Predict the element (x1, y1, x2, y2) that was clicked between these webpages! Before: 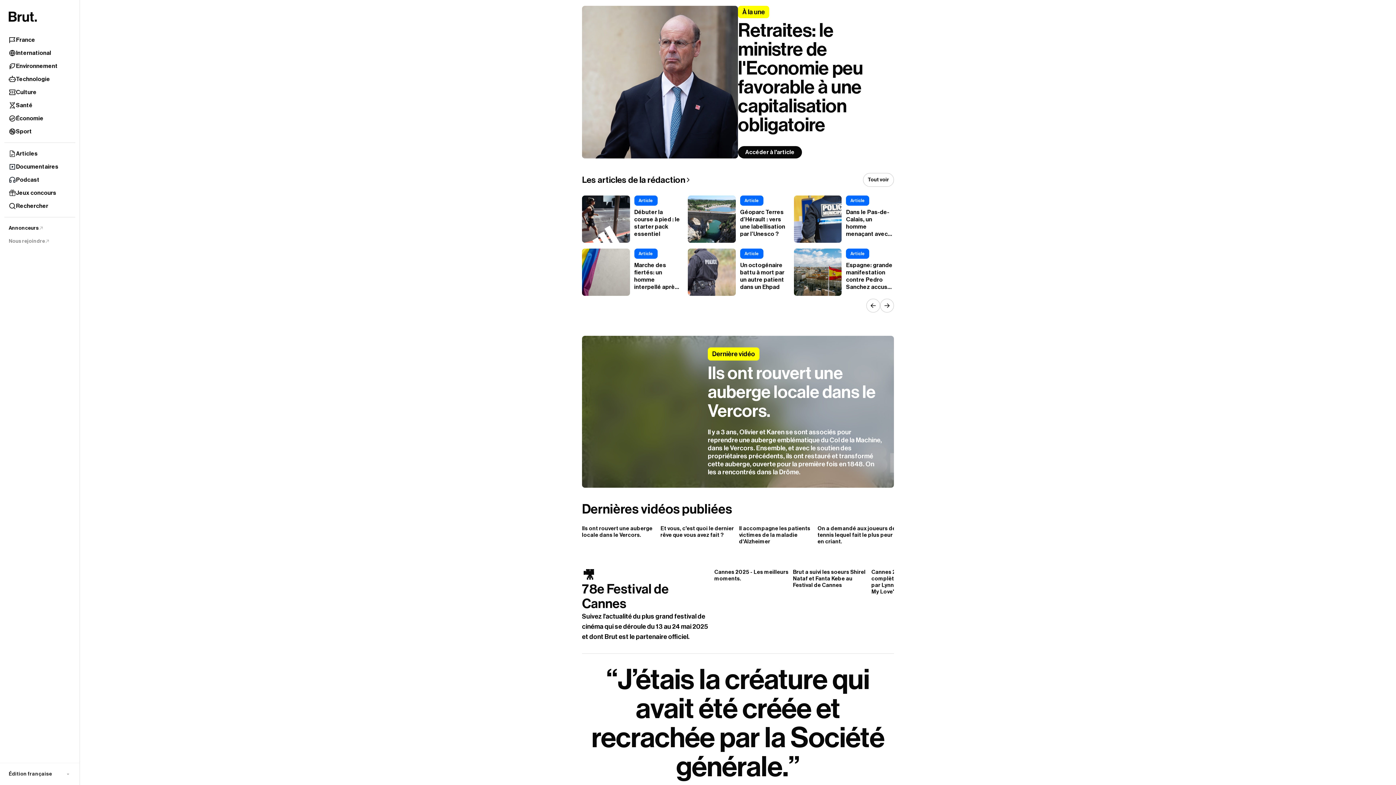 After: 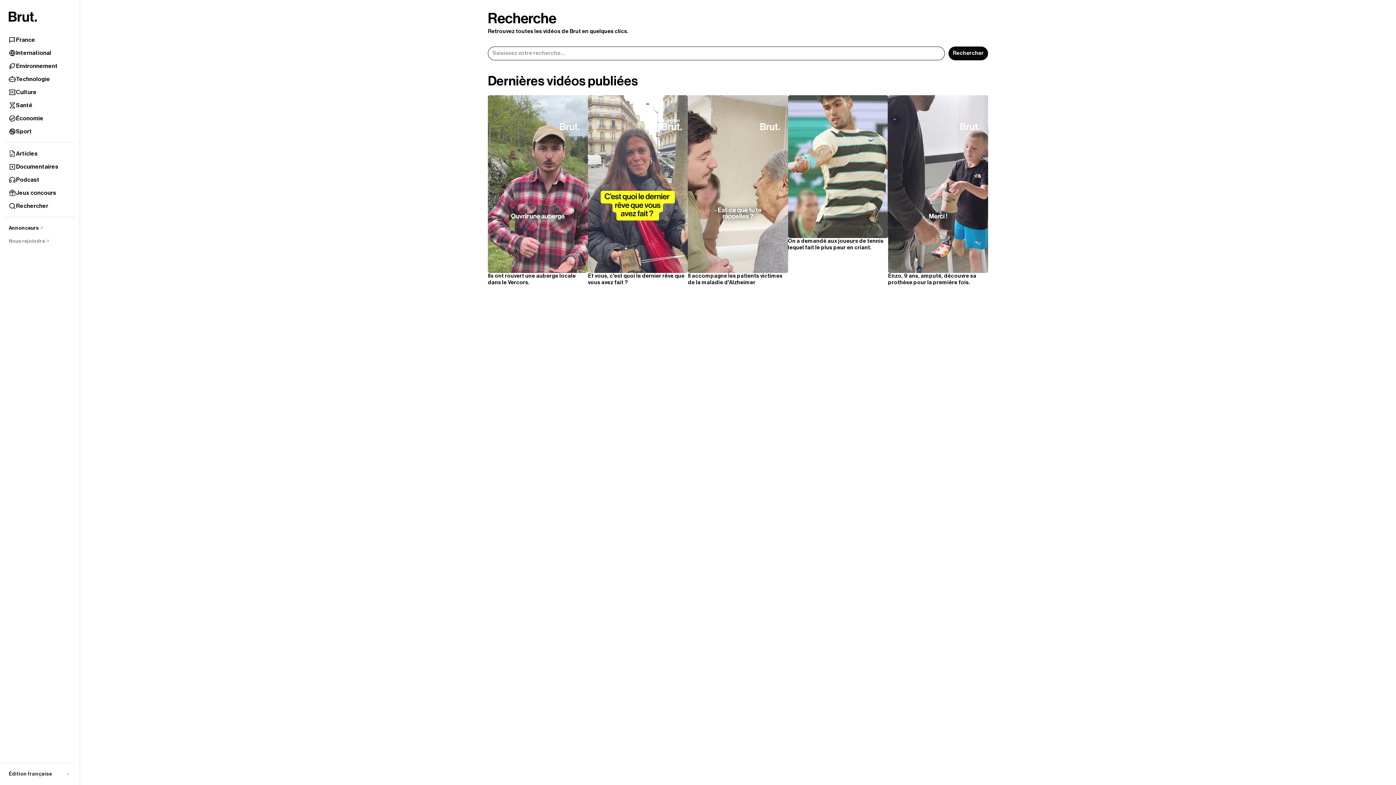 Action: label: Rechercher bbox: (4, 199, 75, 212)